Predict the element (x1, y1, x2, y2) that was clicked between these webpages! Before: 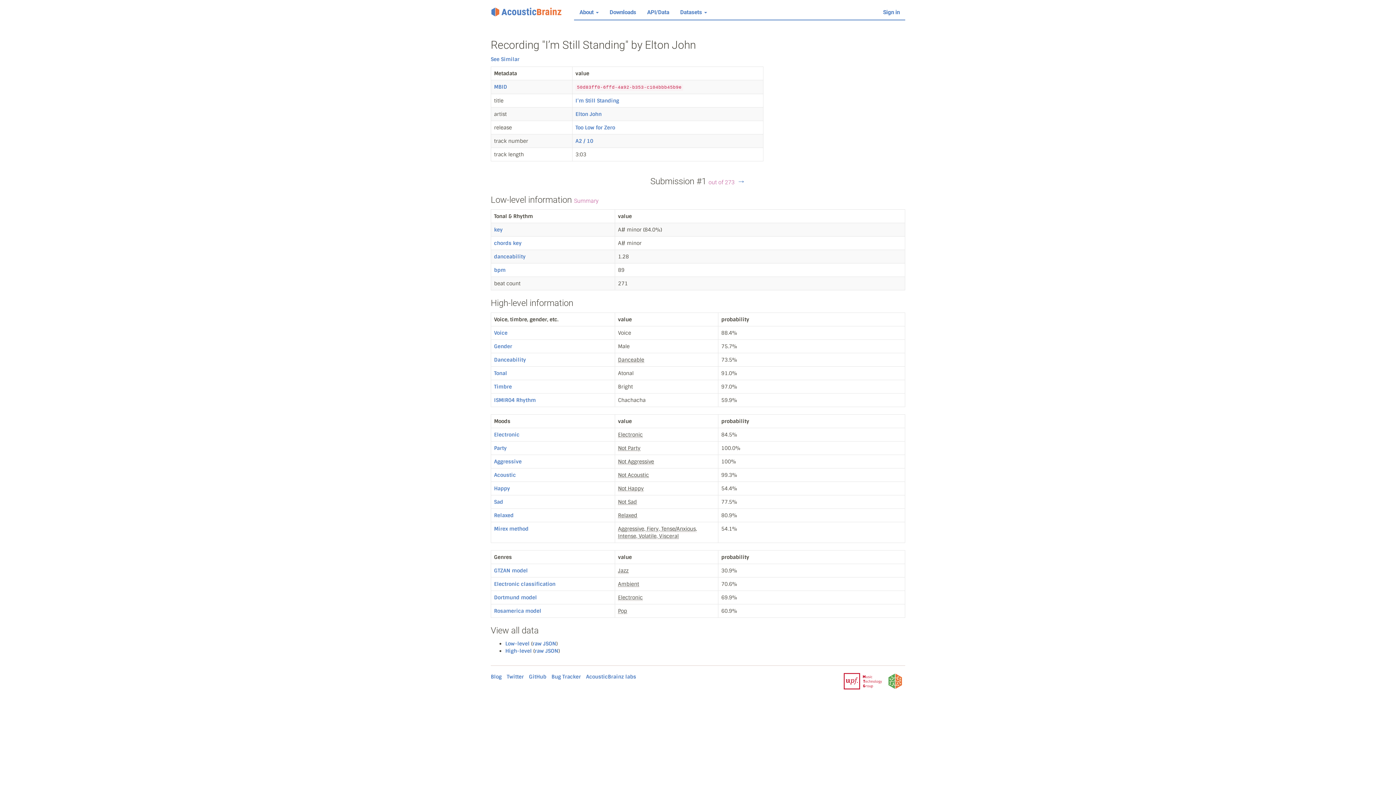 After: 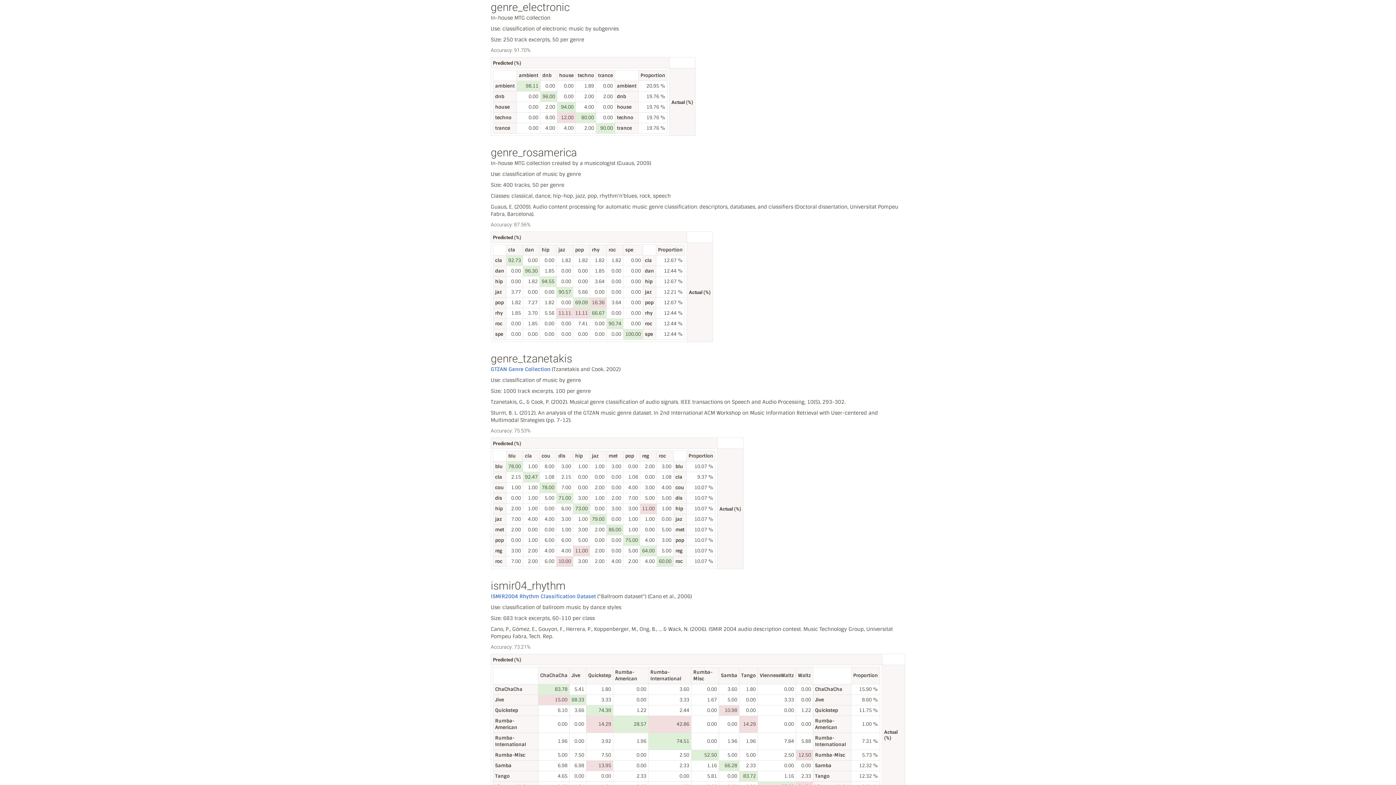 Action: label: Electronic classification bbox: (494, 581, 555, 587)